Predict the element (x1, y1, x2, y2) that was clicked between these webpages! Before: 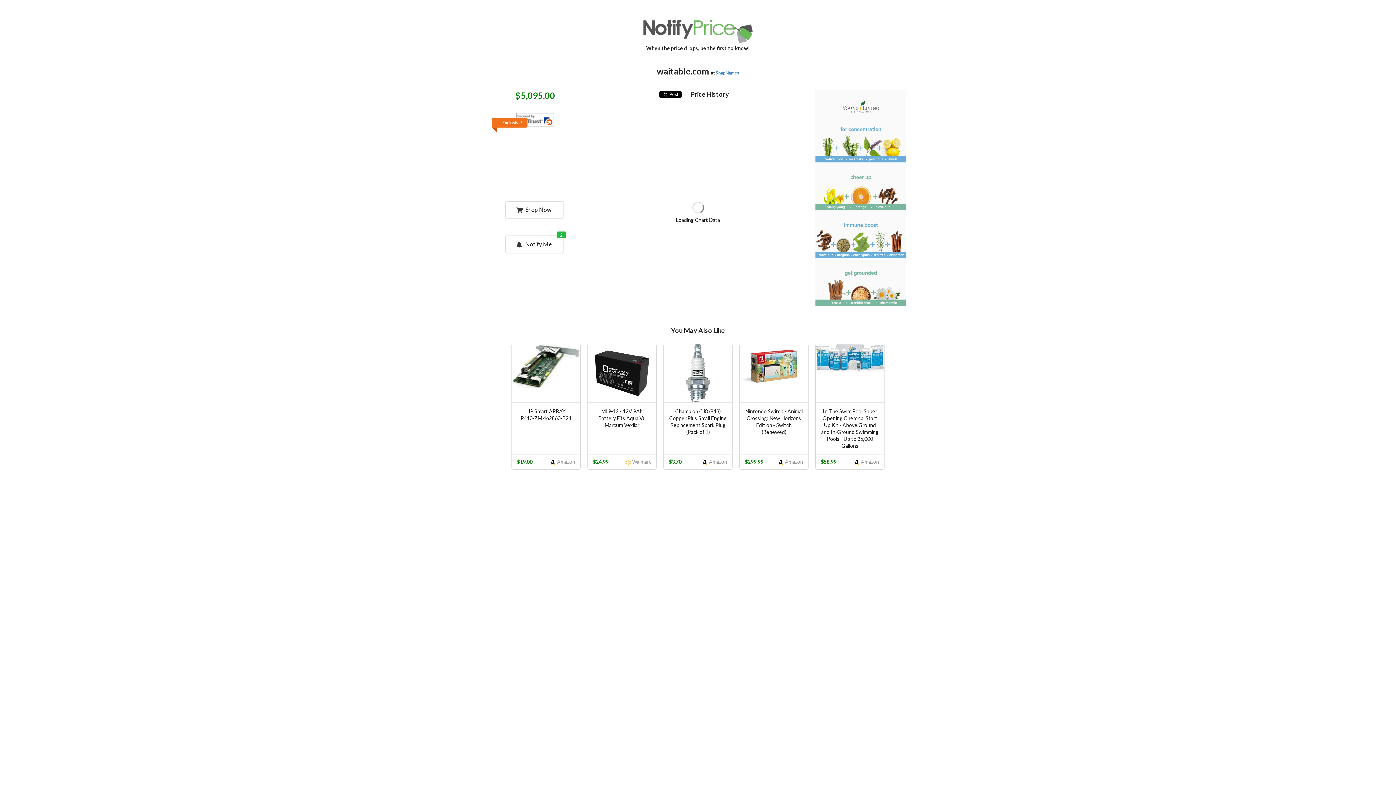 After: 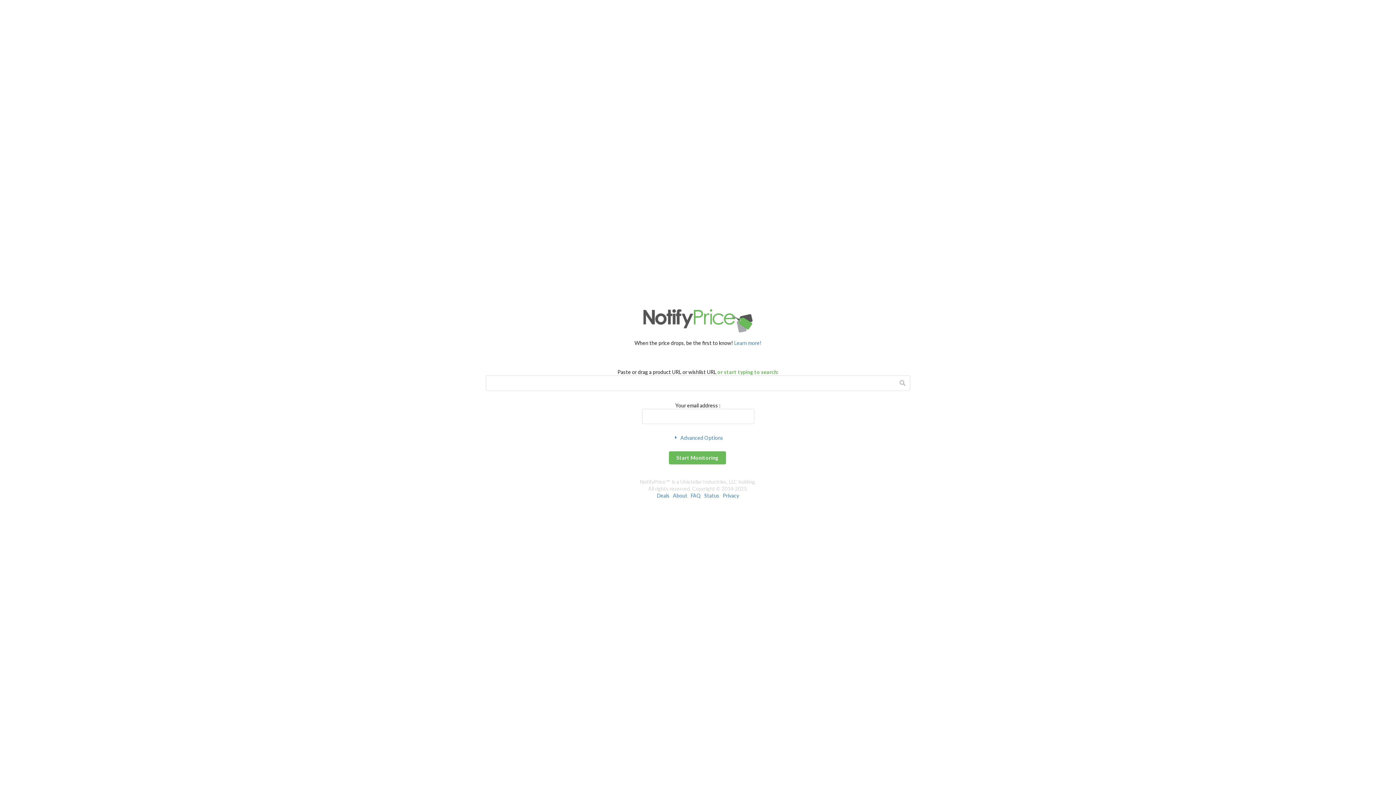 Action: bbox: (643, 10, 752, 45)